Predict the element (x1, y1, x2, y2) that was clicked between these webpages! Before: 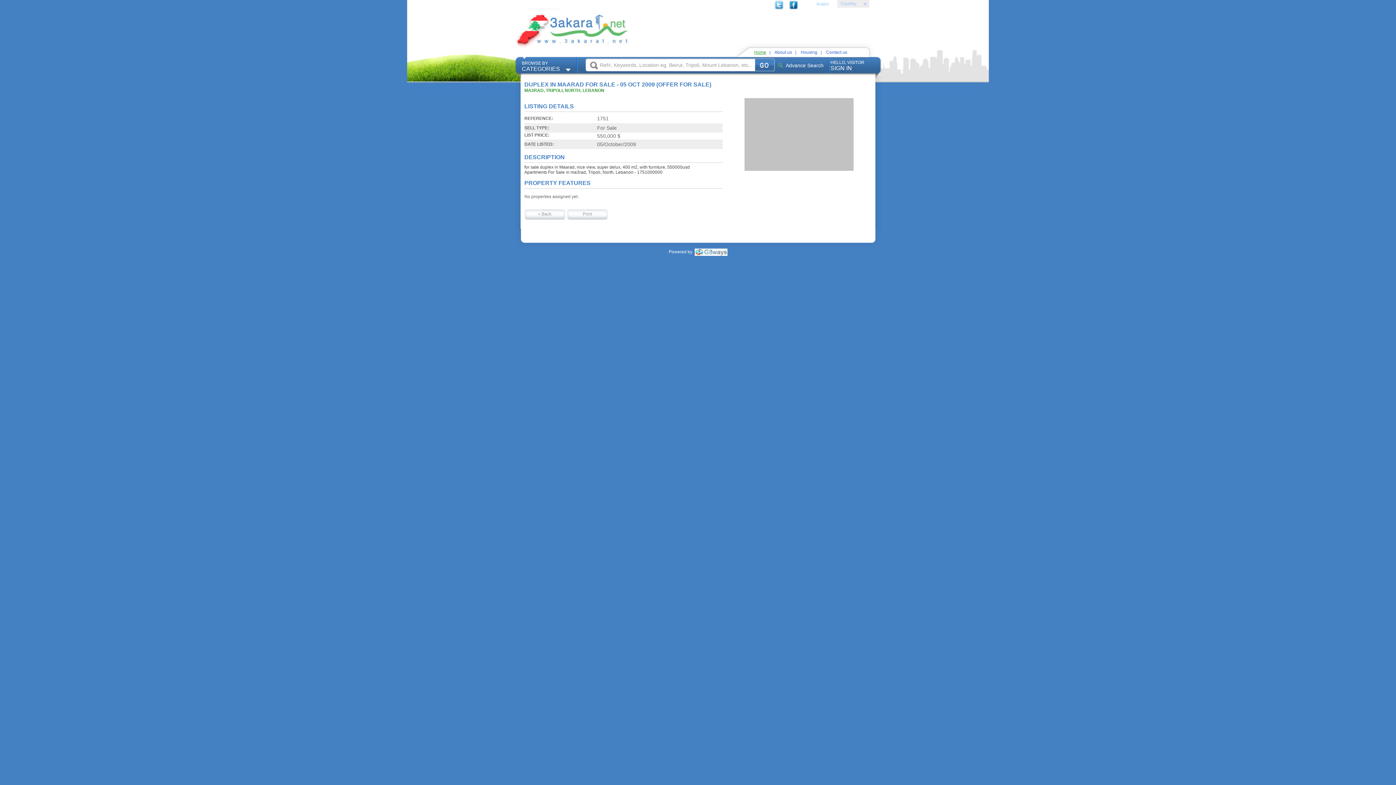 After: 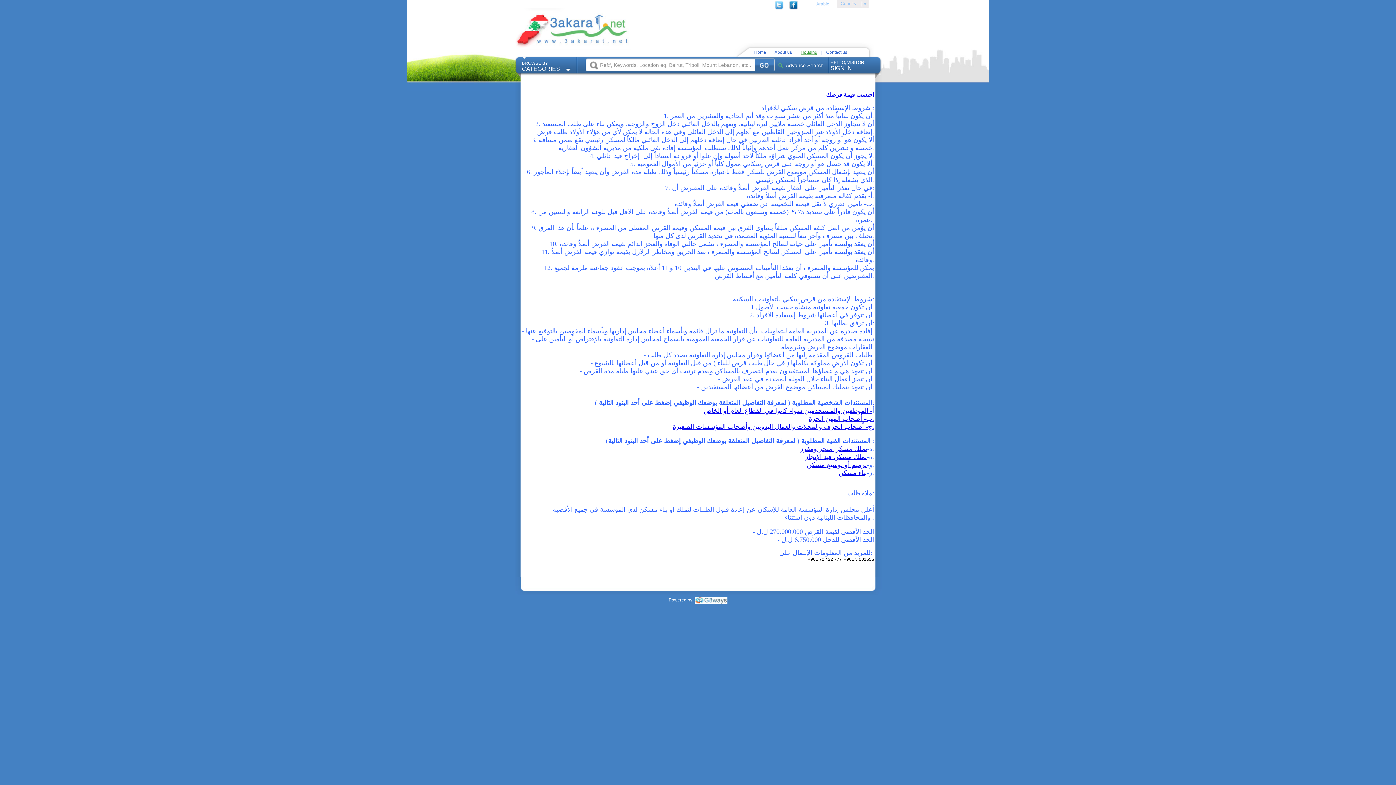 Action: bbox: (800, 49, 817, 54) label: Housing